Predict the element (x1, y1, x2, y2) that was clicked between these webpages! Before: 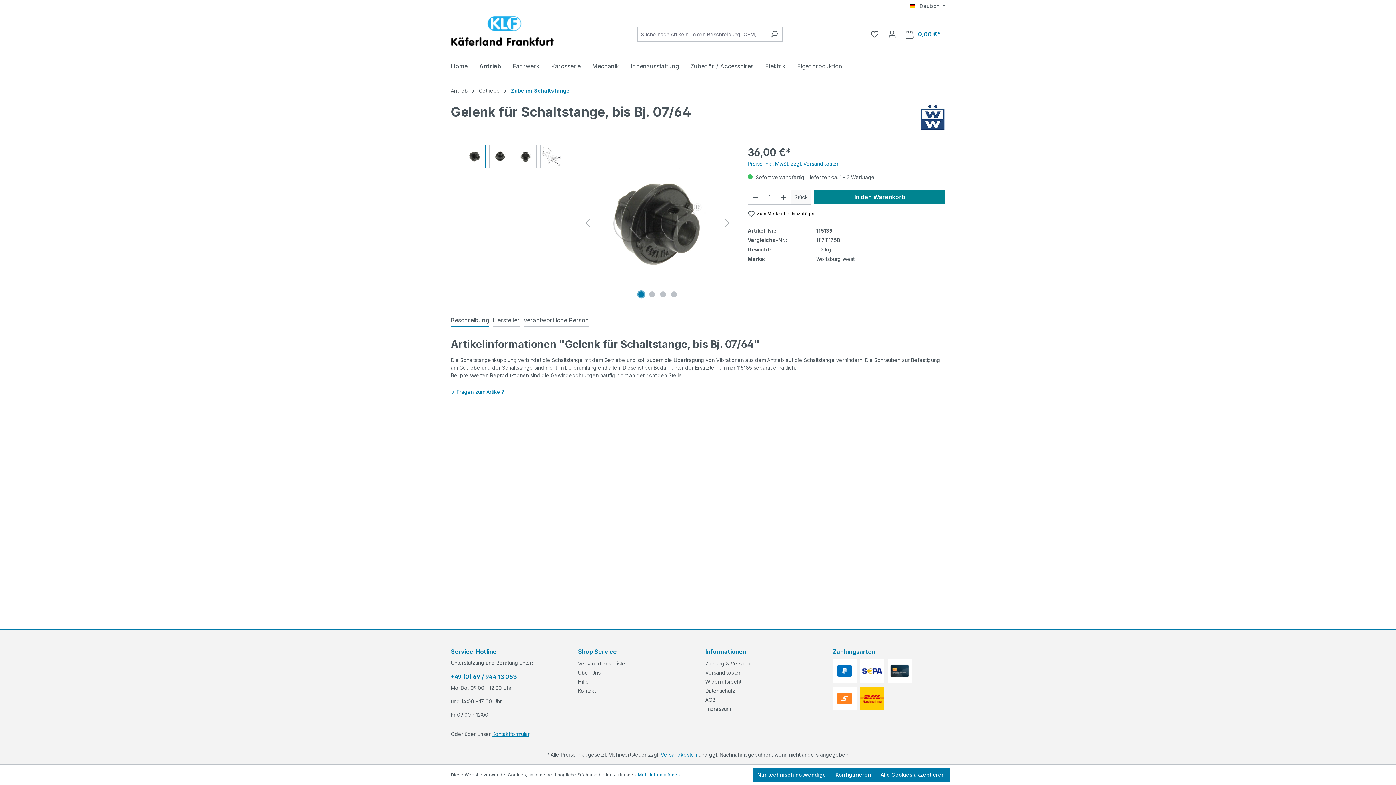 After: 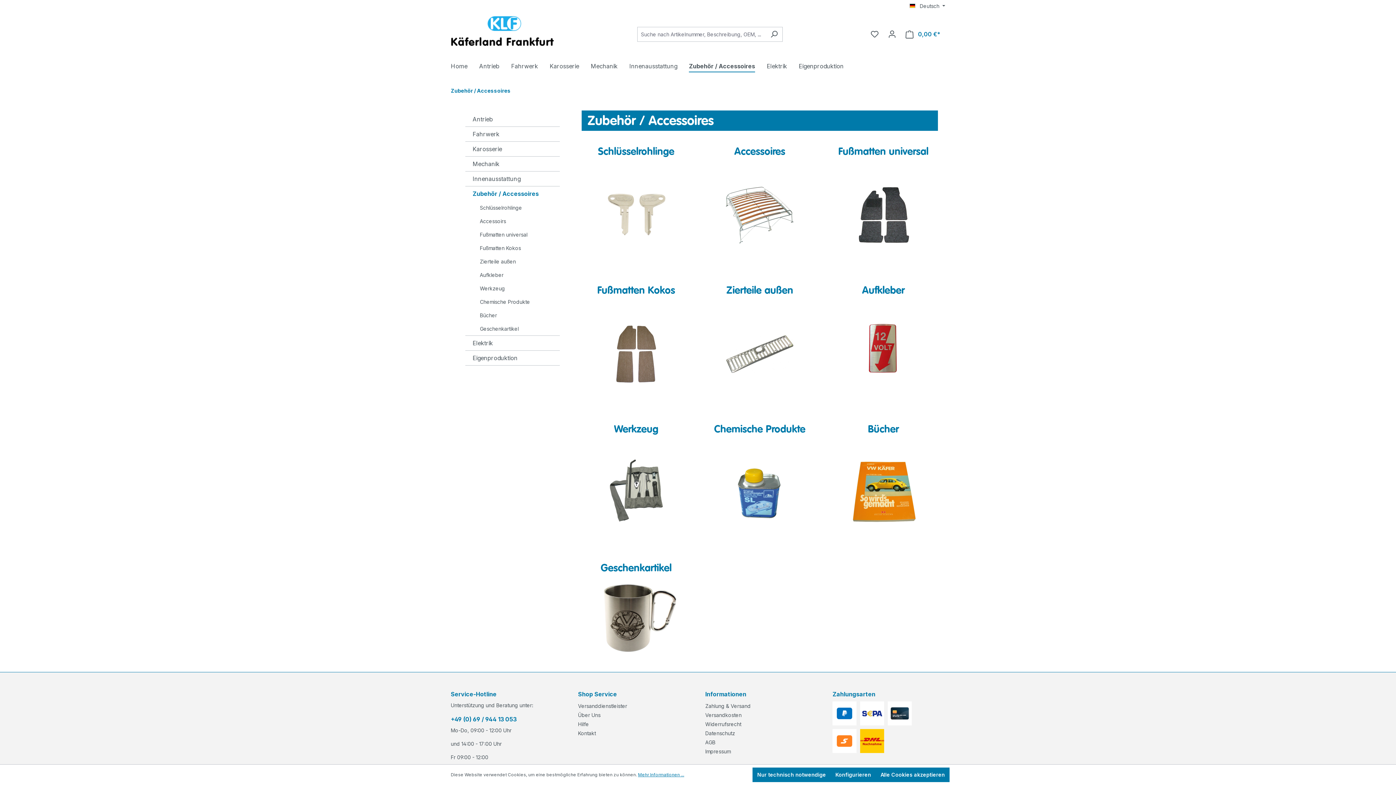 Action: bbox: (690, 58, 765, 75) label: Zubehör / Accessoires